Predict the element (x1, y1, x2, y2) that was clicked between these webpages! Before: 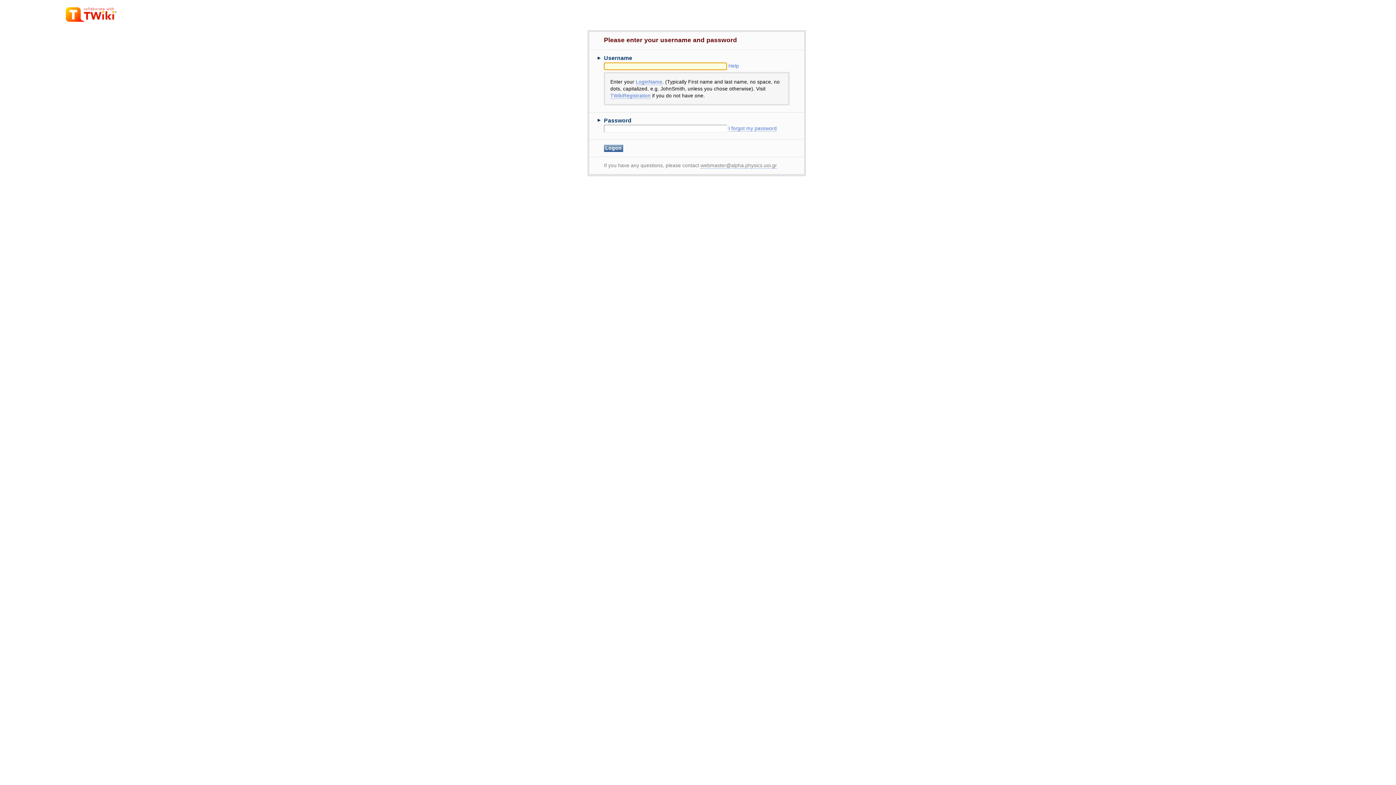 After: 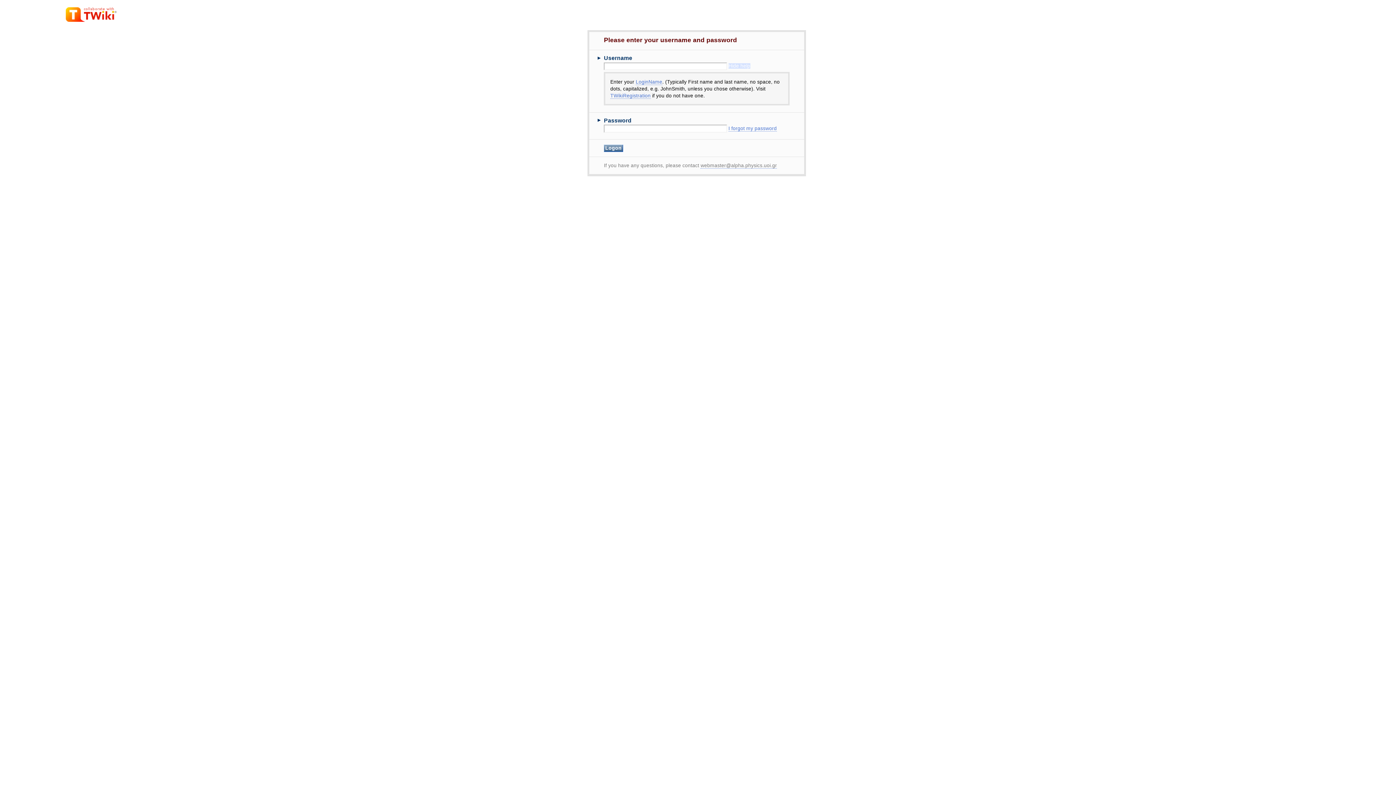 Action: bbox: (728, 63, 739, 68) label: Help